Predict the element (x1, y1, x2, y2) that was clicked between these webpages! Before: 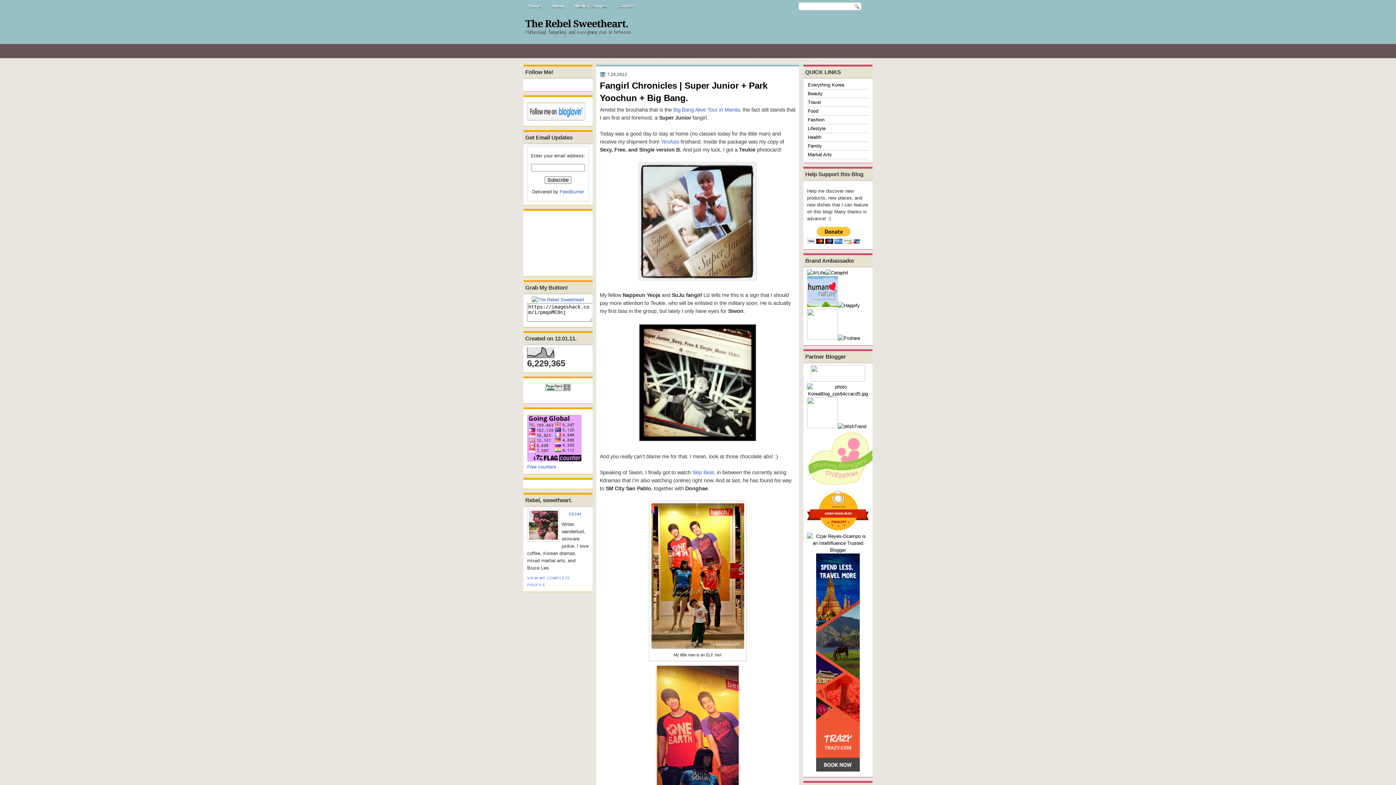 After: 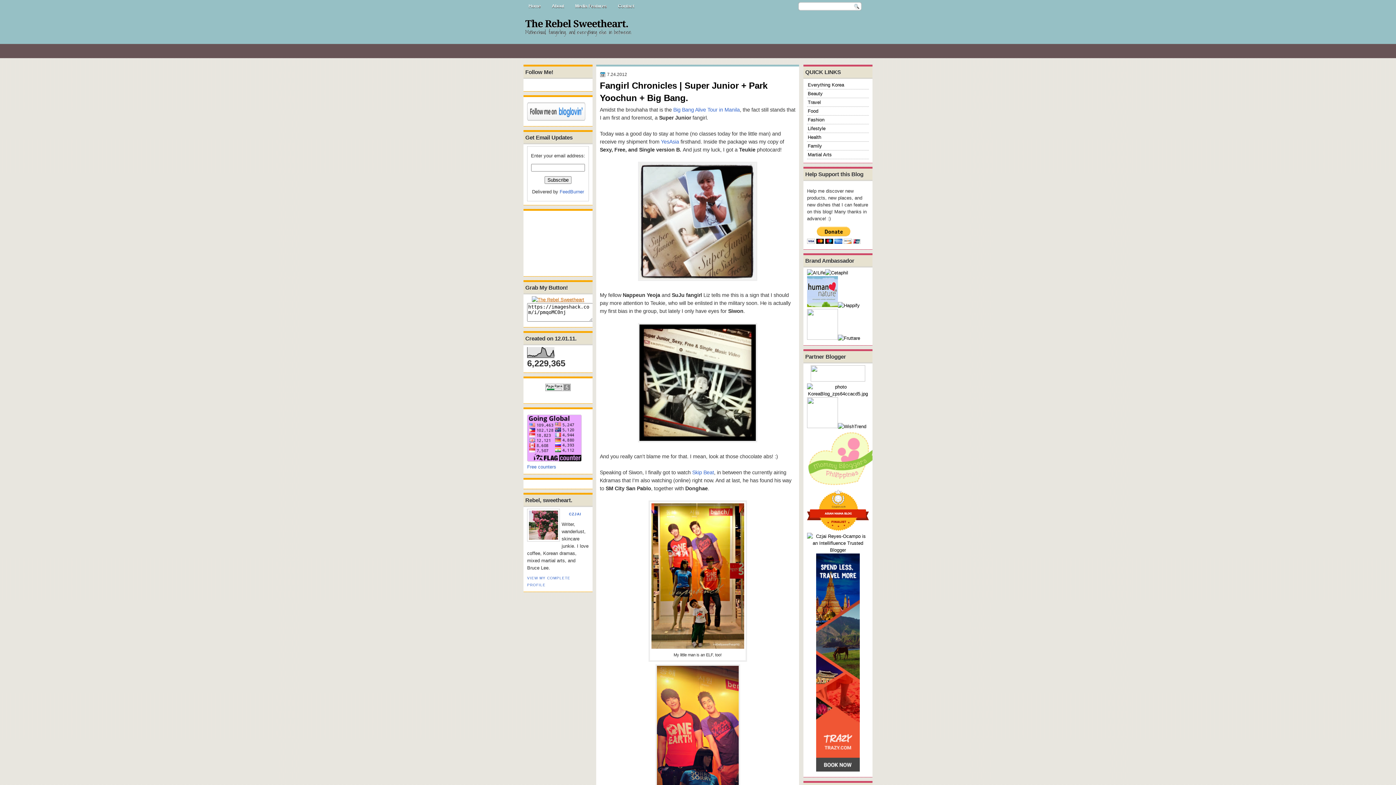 Action: bbox: (532, 297, 584, 302)